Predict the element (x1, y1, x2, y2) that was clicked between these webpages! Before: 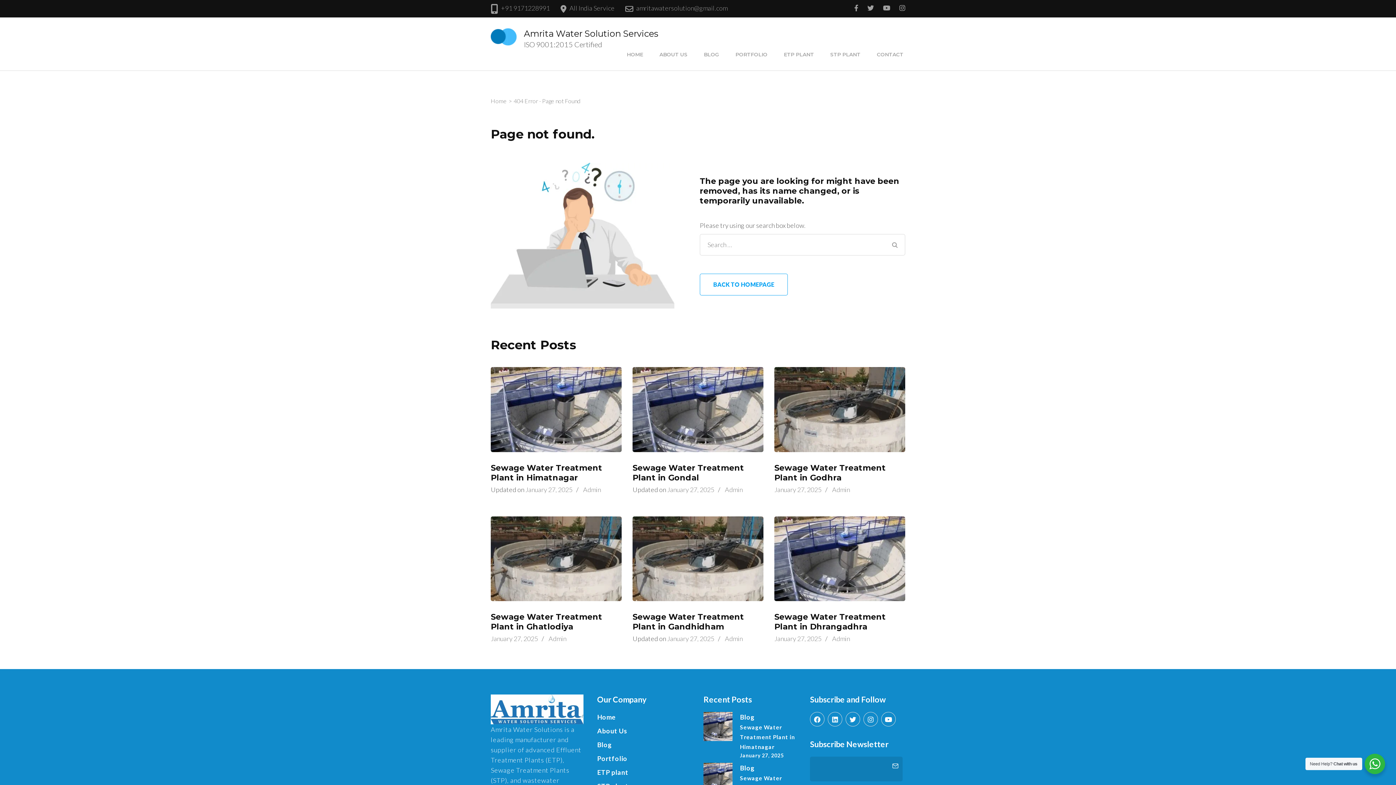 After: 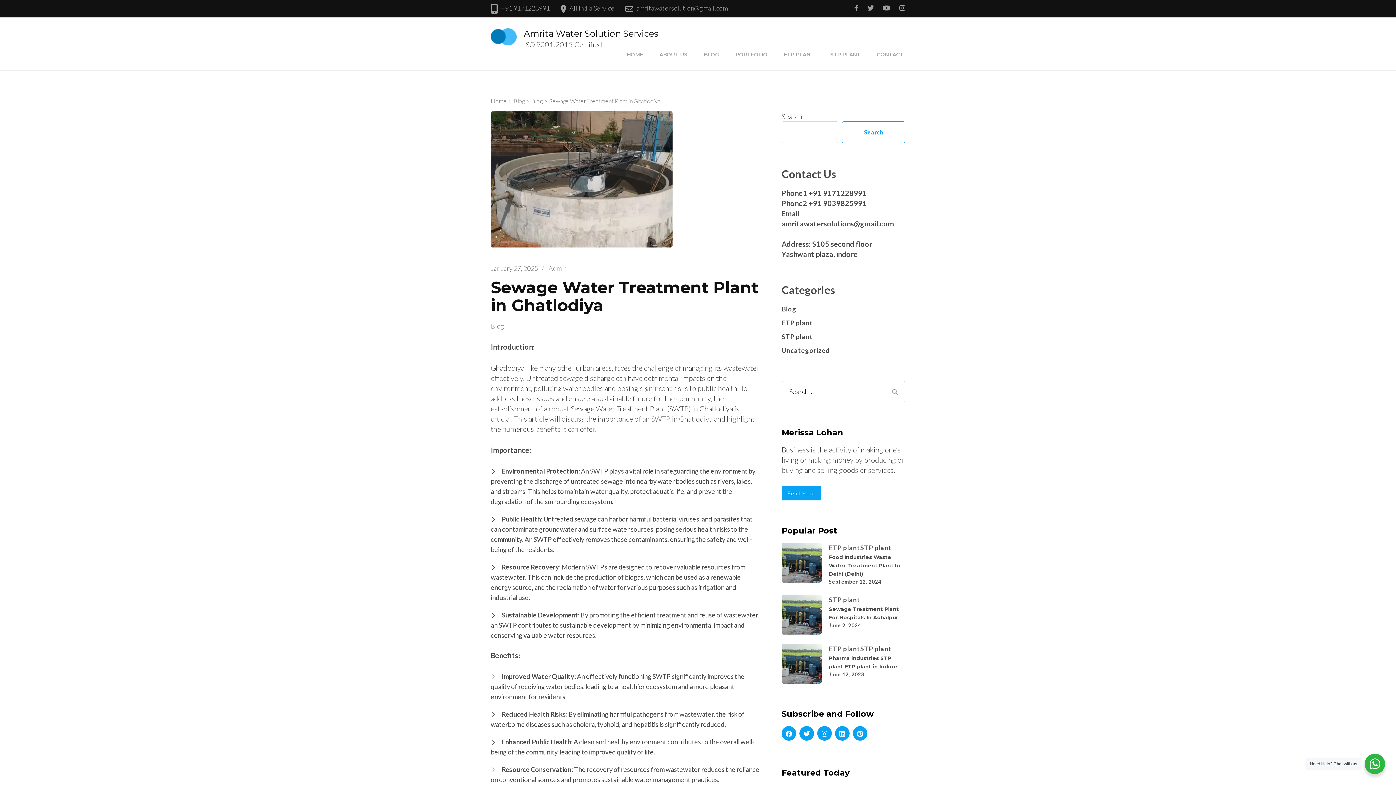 Action: bbox: (490, 612, 602, 632) label: Sewage Water Treatment Plant in Ghatlodiya